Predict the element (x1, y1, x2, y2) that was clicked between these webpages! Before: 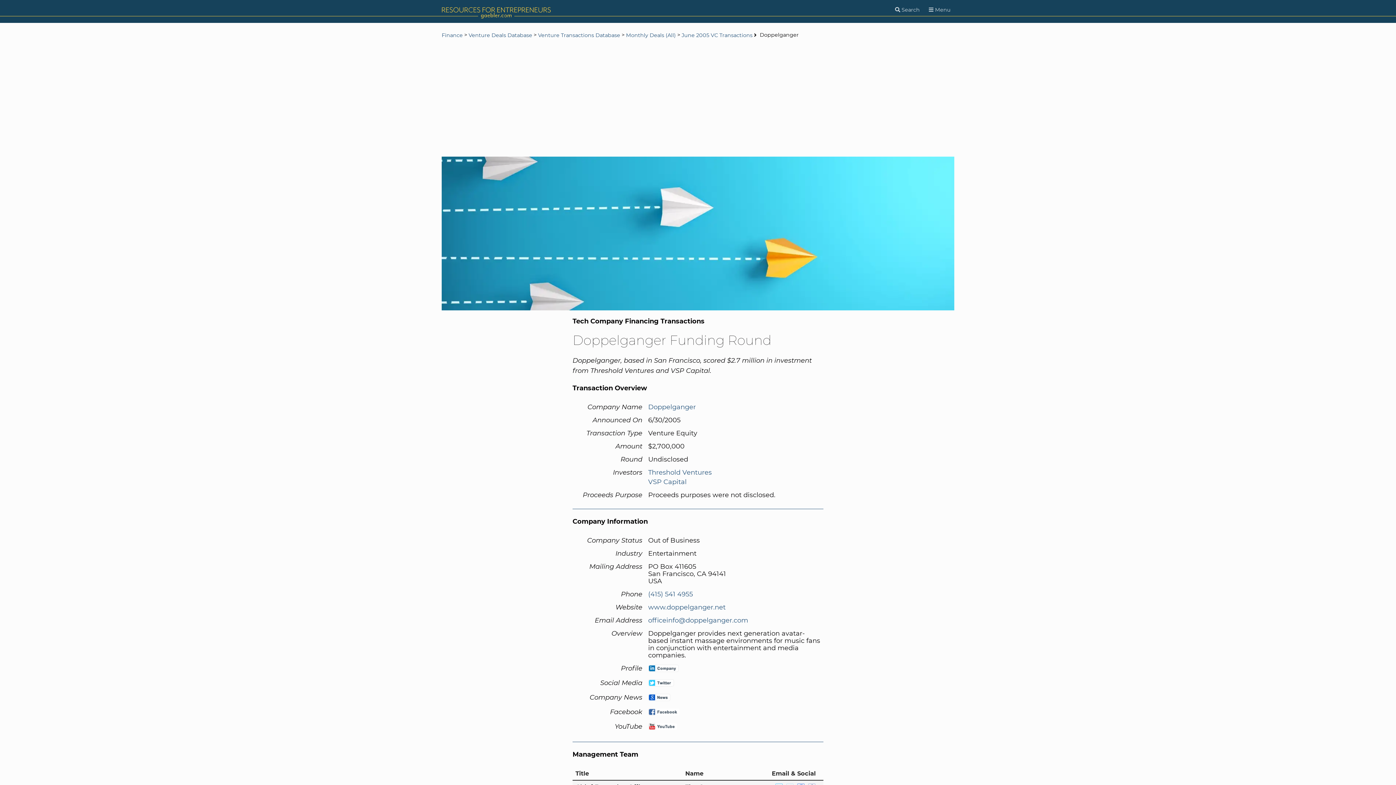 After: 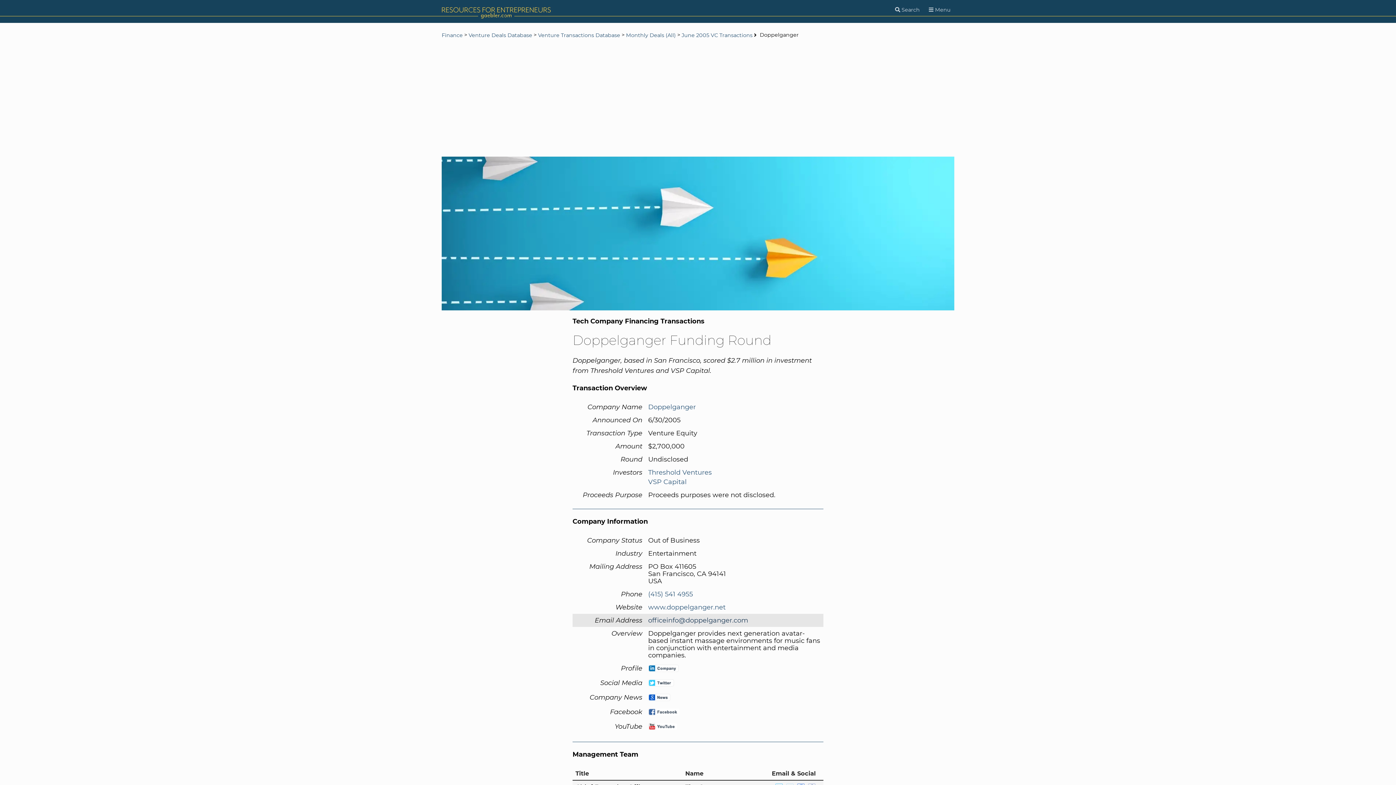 Action: label: officeinfo@doppelganger.com bbox: (648, 617, 748, 624)